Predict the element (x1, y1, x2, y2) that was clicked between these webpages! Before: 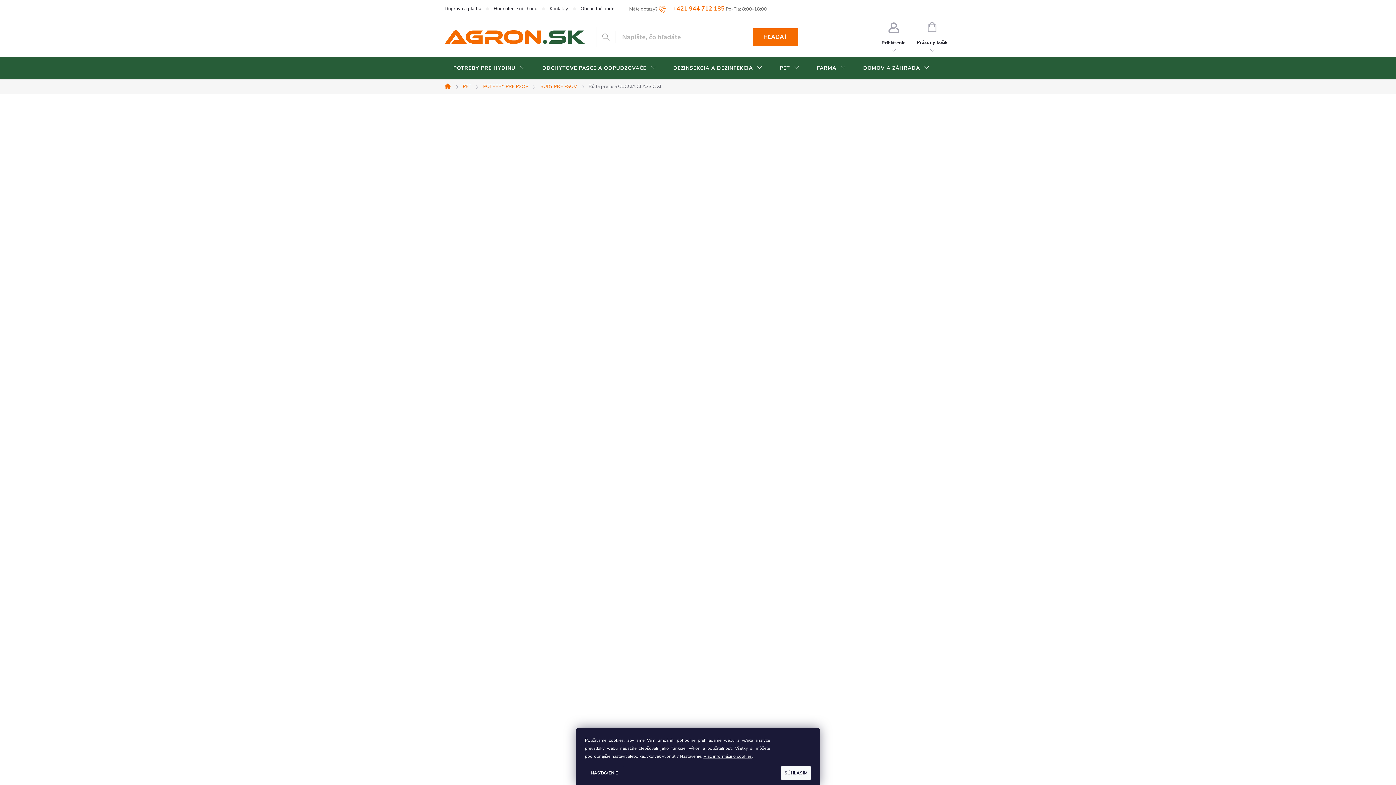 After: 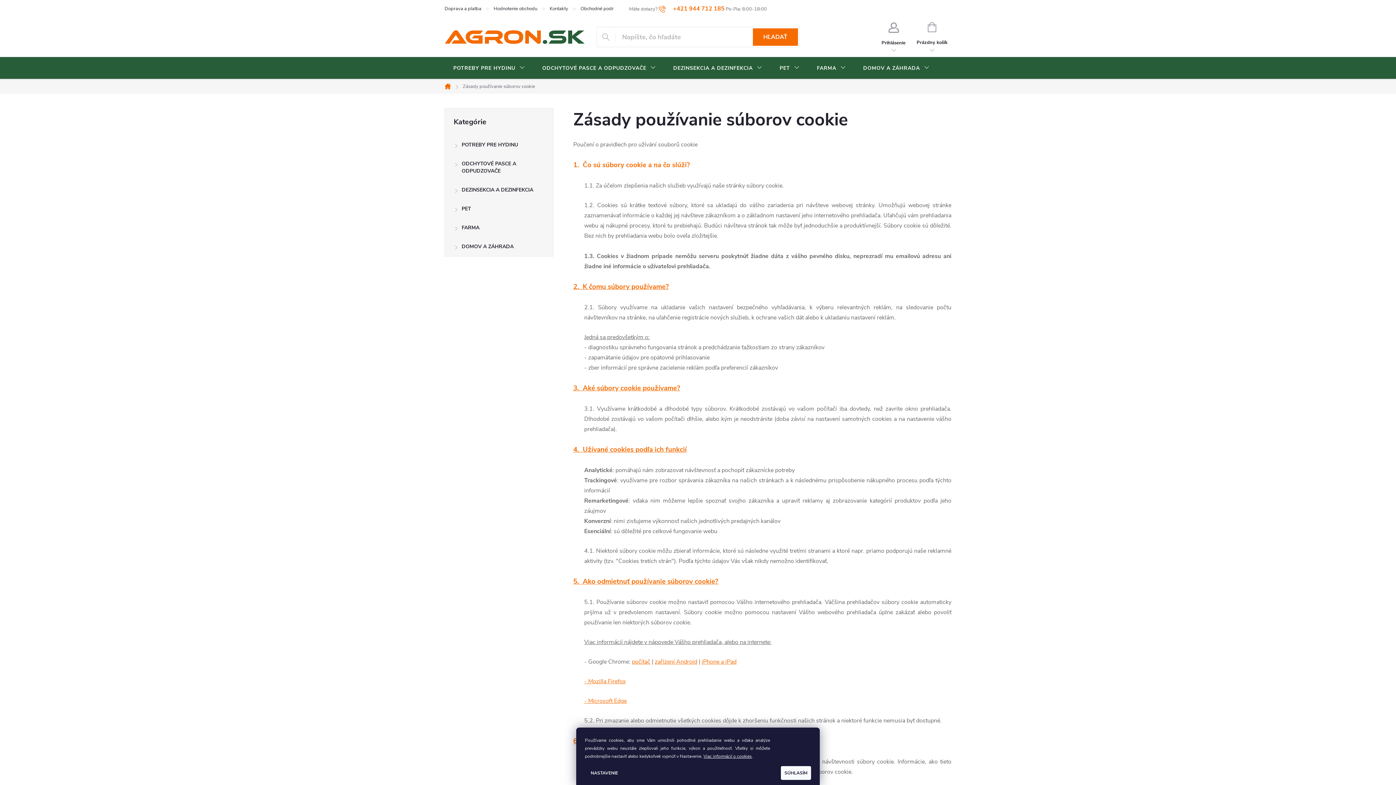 Action: bbox: (703, 753, 752, 759) label: Viac informácií o cookies